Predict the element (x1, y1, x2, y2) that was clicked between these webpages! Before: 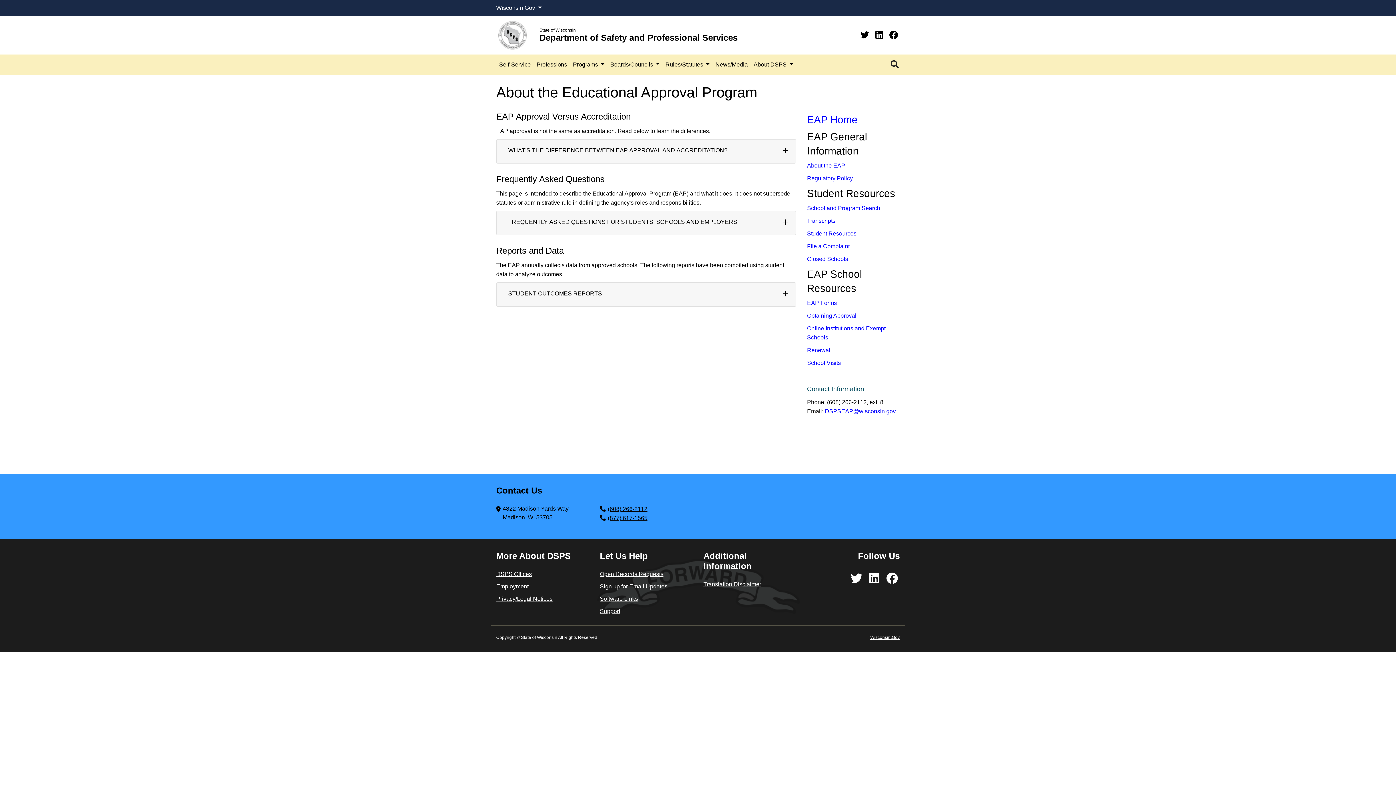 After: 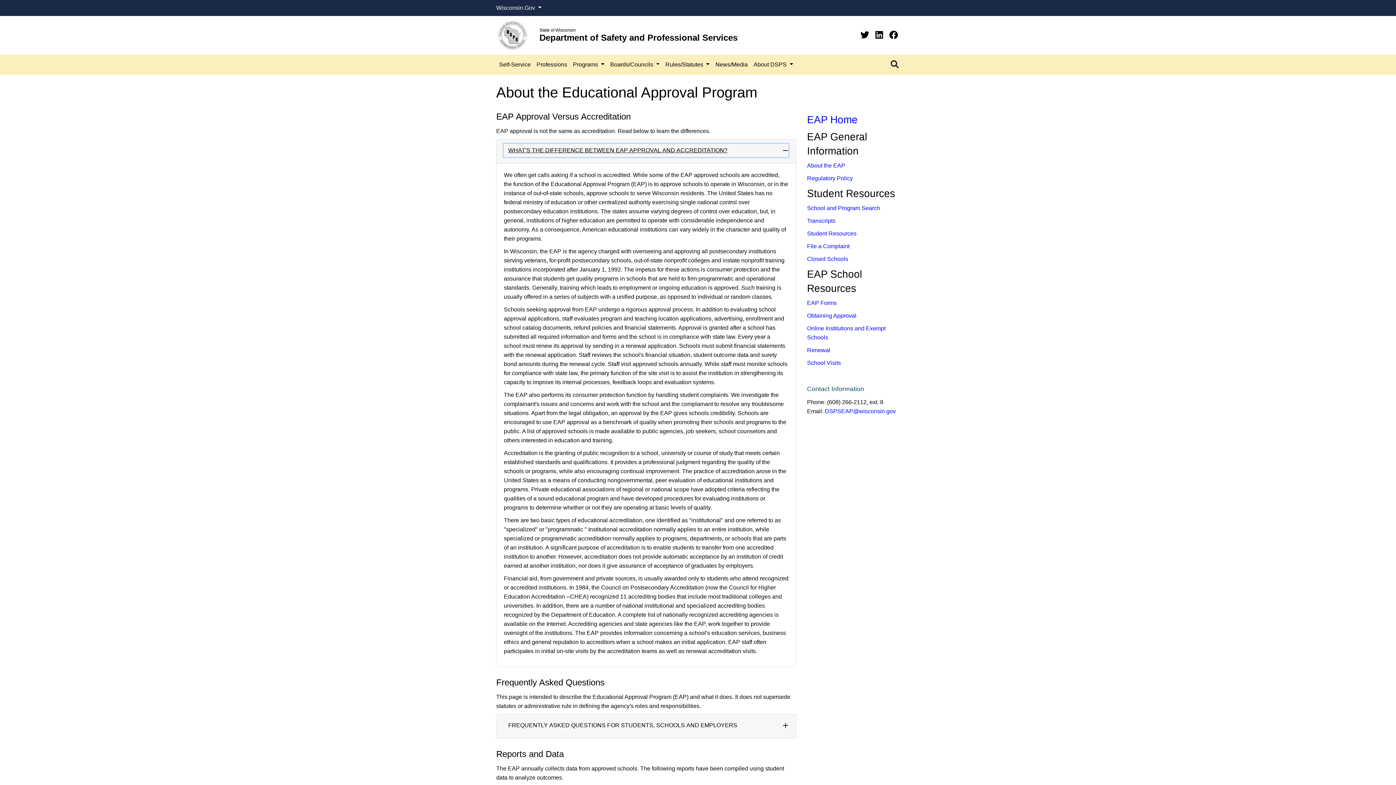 Action: label: WHAT'S THE DIFFERENCE BETWEEN EAP APPROVAL AND ACCREDITATION? bbox: (504, 144, 788, 157)